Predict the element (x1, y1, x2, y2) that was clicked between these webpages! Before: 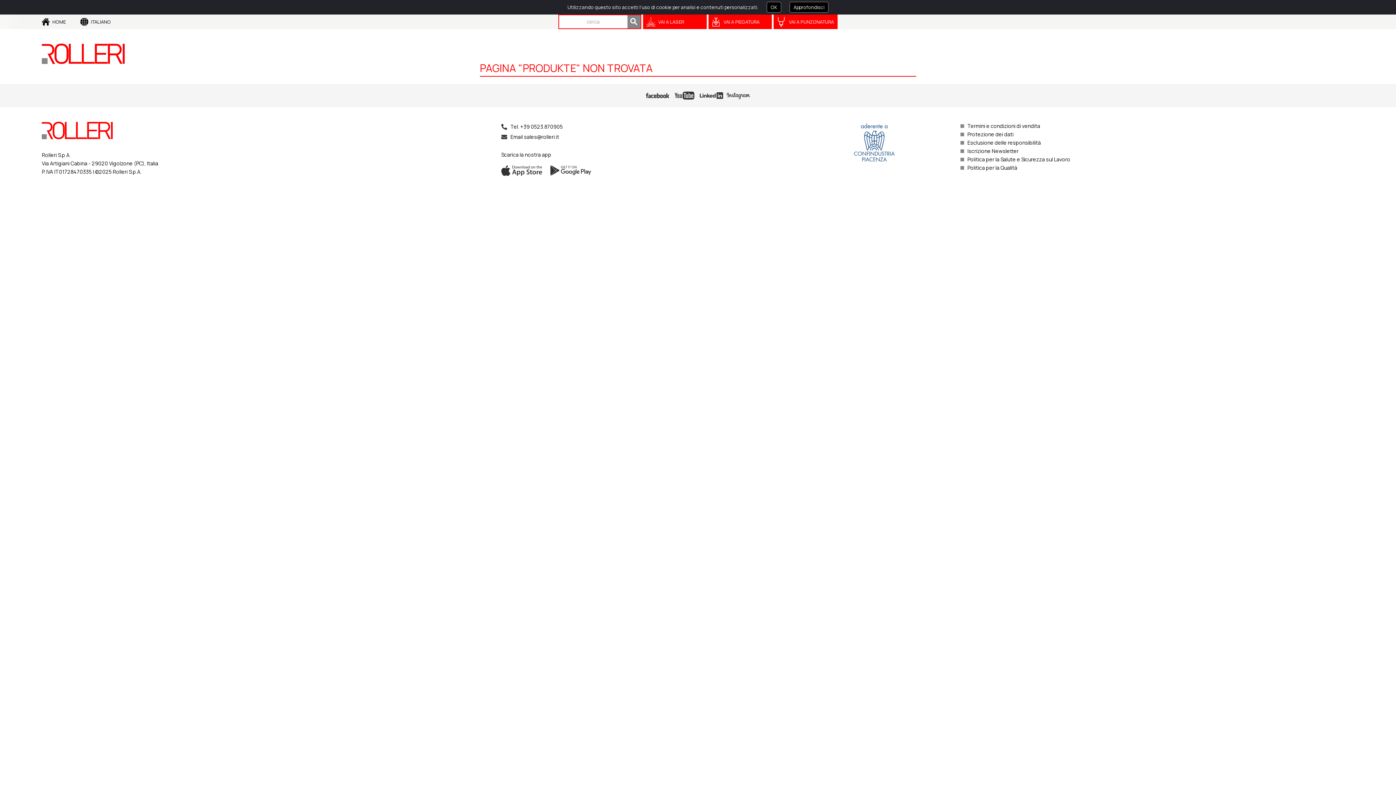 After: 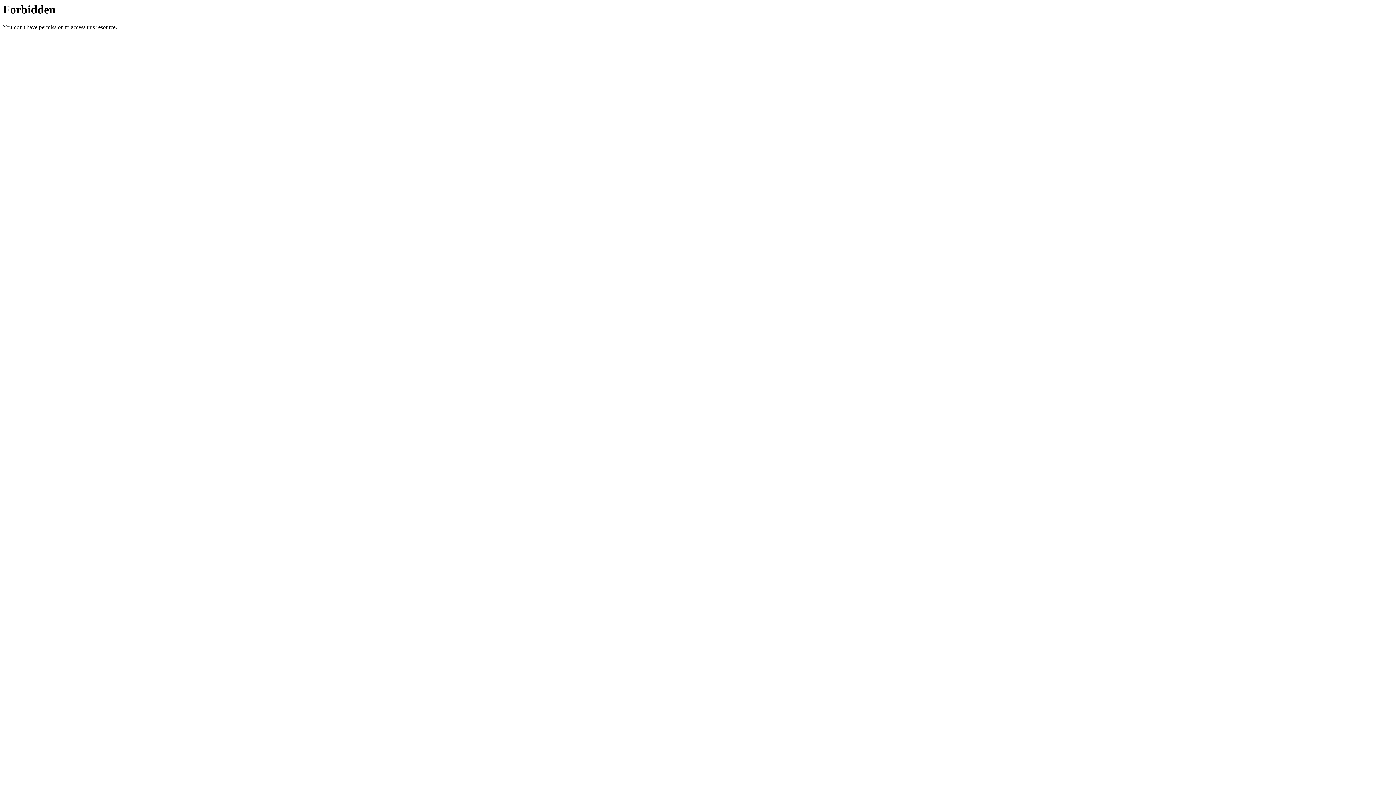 Action: bbox: (773, 14, 837, 29) label: VAI A PUNZONATURA